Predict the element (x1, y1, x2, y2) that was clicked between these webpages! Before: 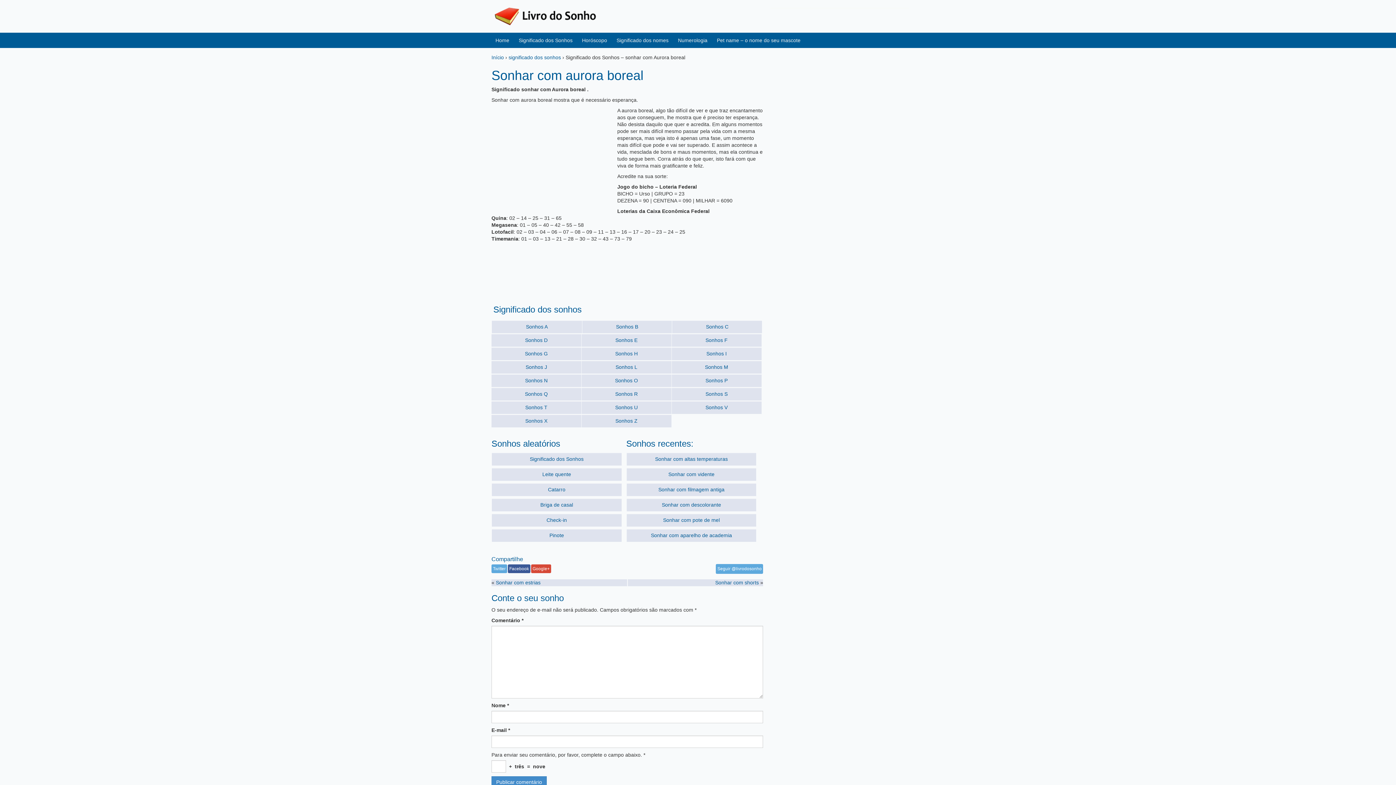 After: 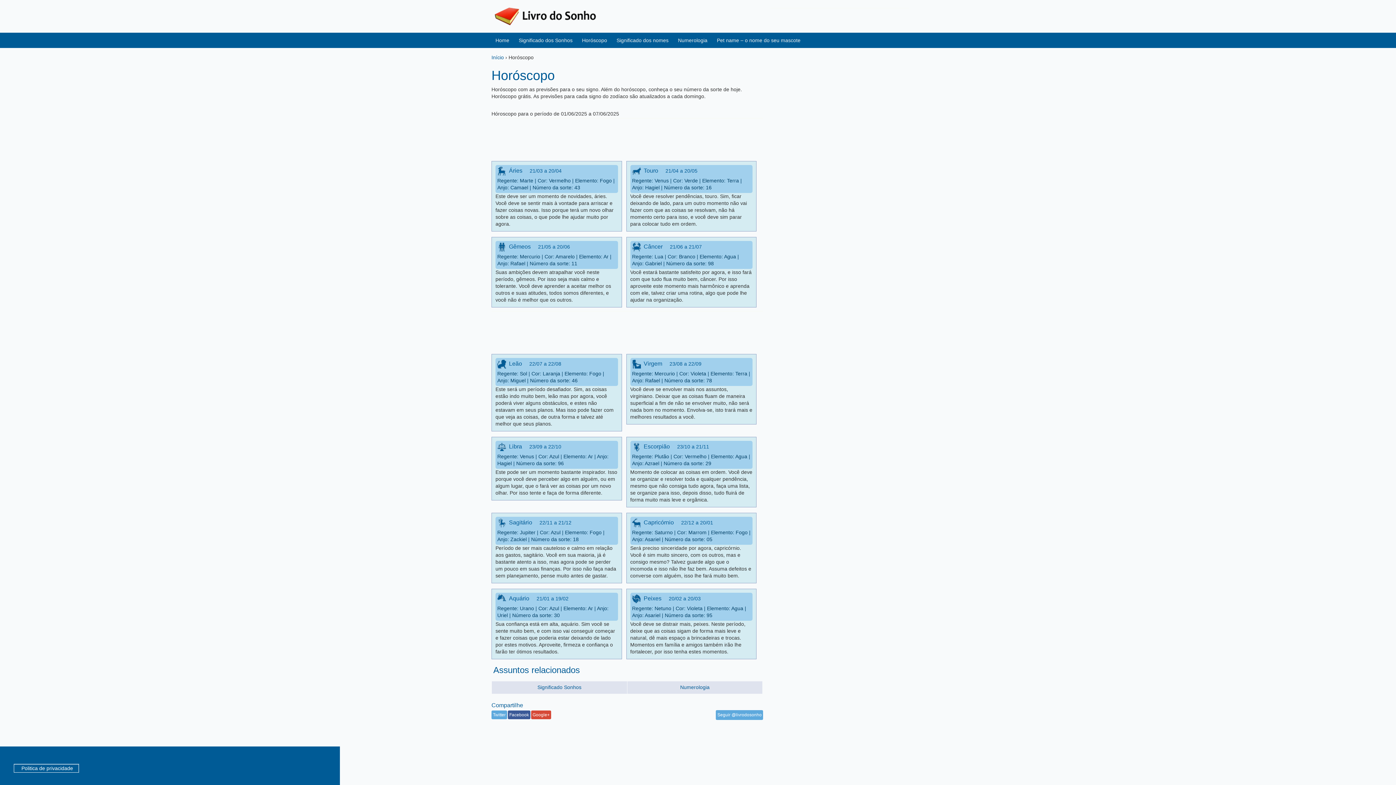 Action: bbox: (582, 37, 607, 43) label: Horóscopo